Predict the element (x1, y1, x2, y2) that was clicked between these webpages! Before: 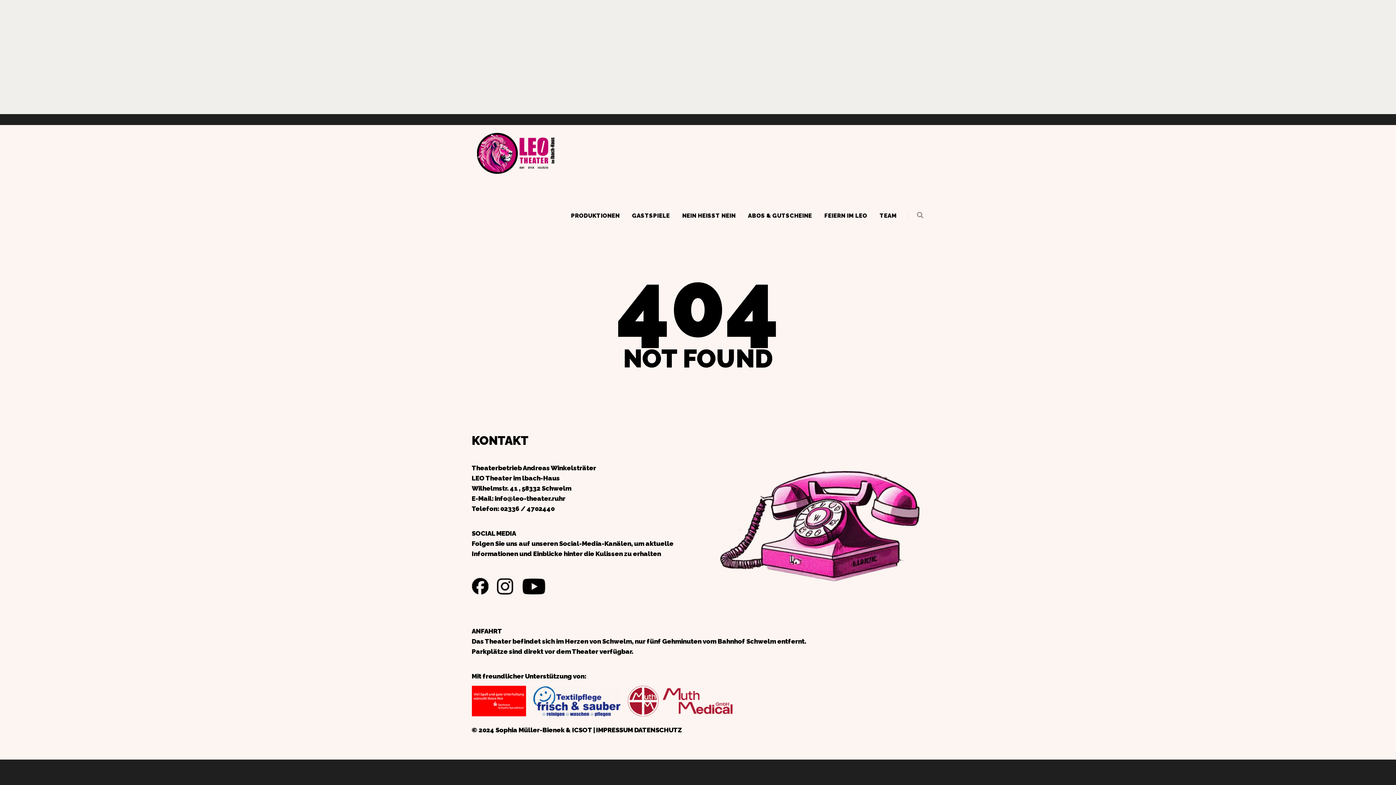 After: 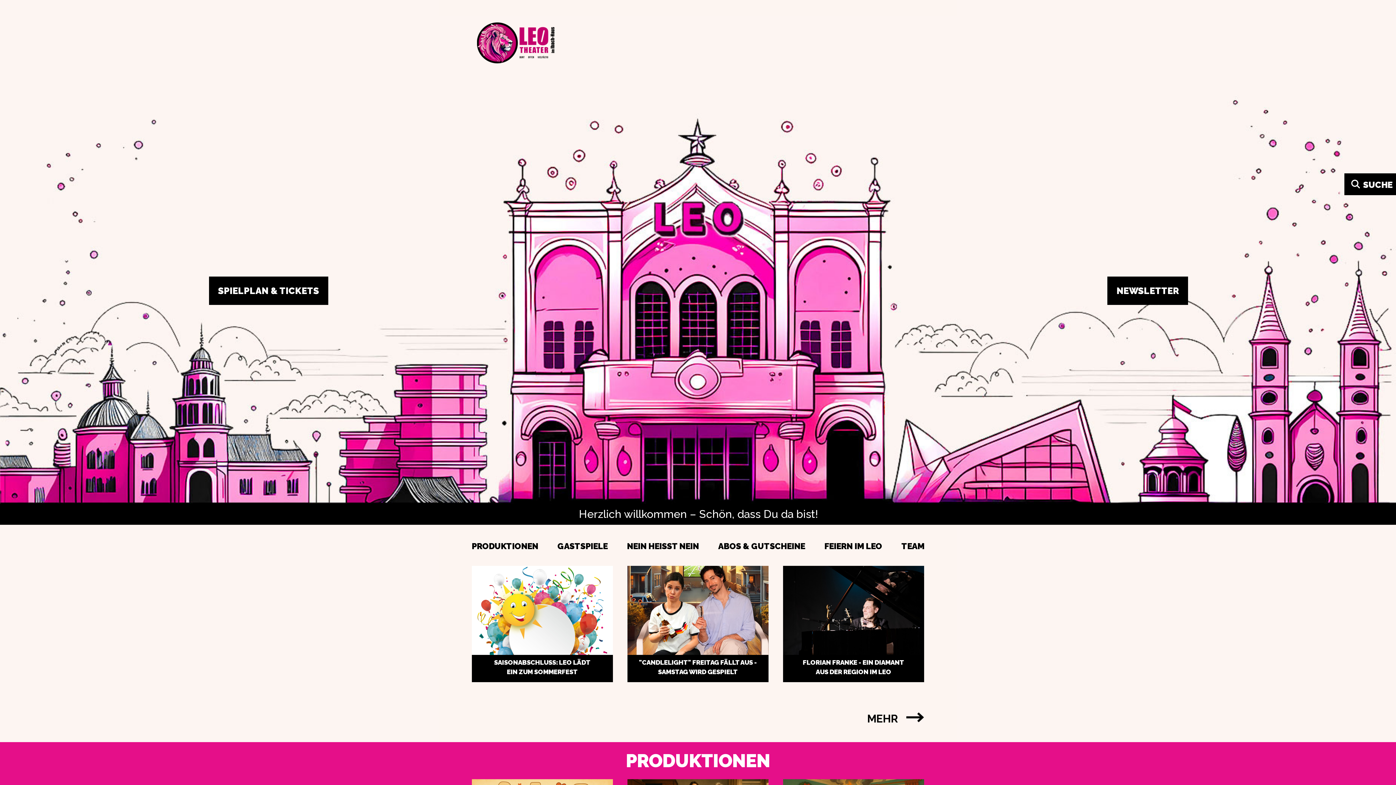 Action: bbox: (471, 126, 559, 177) label: Zurück zur Startseite